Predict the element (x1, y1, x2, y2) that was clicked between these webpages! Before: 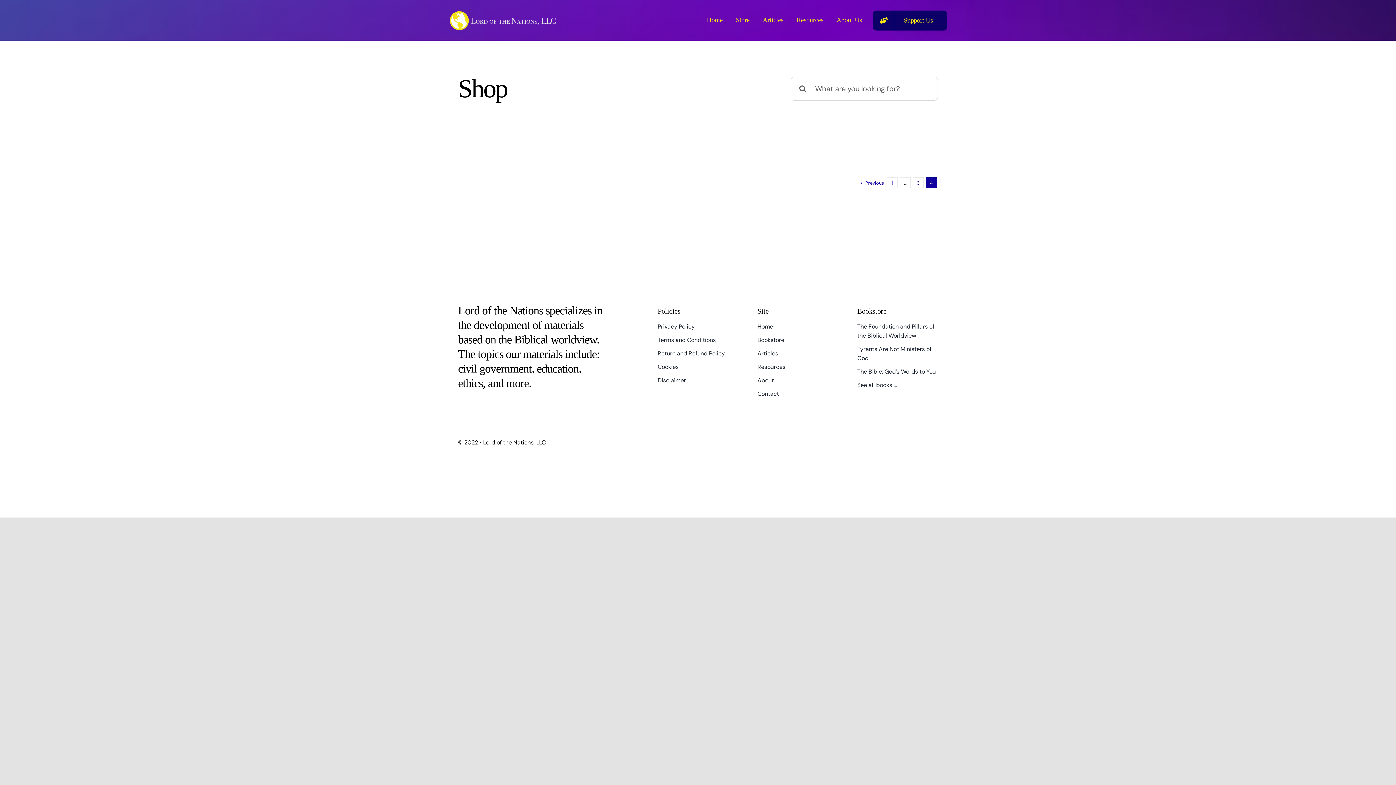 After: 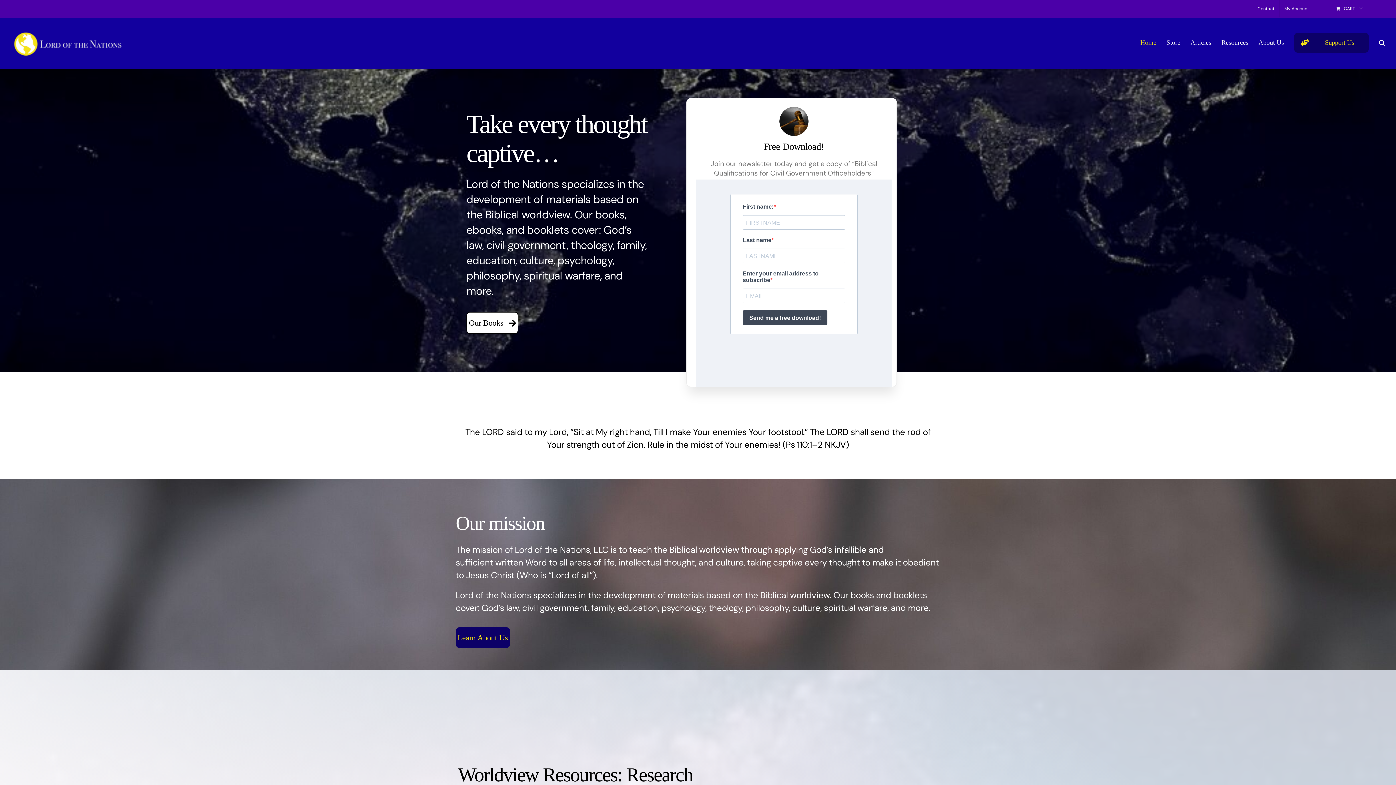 Action: label: Home bbox: (757, 322, 838, 331)